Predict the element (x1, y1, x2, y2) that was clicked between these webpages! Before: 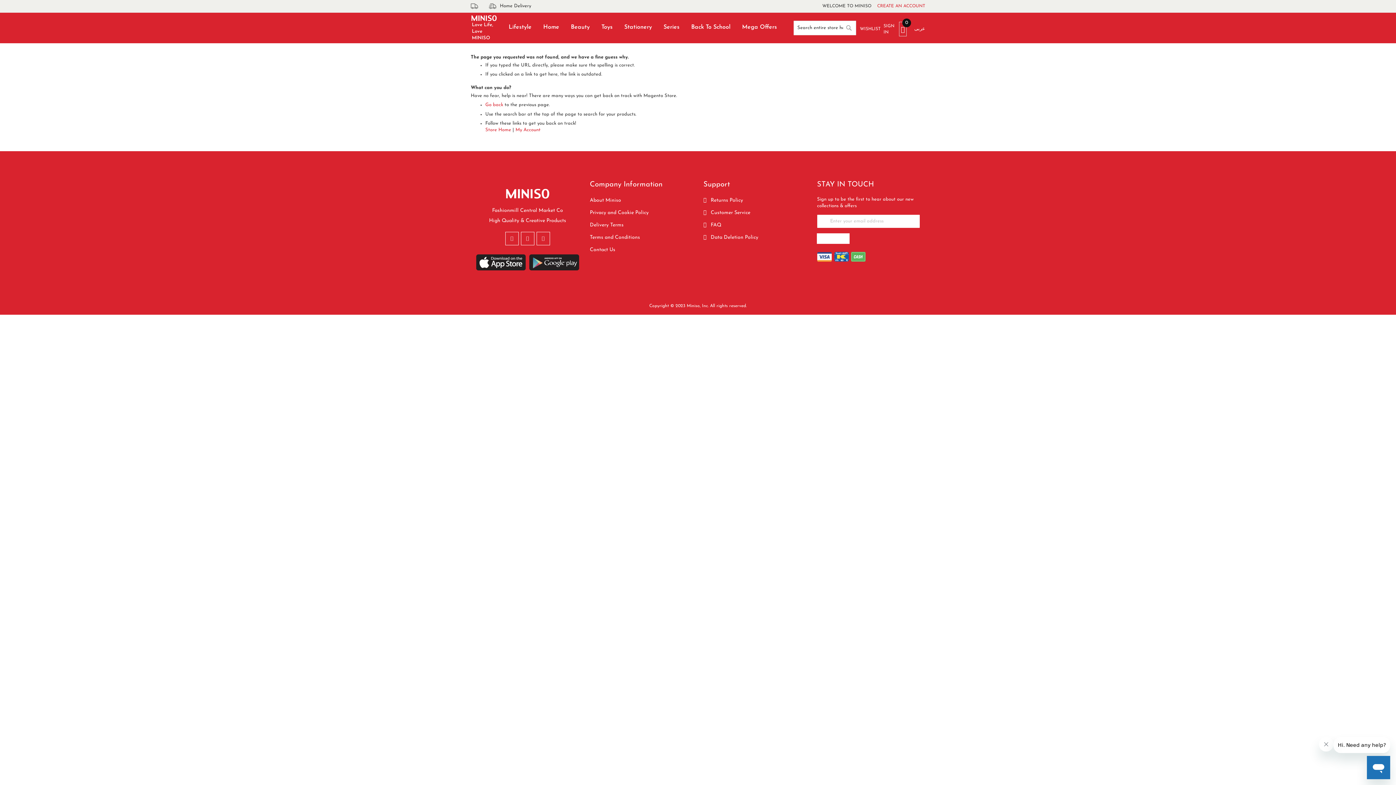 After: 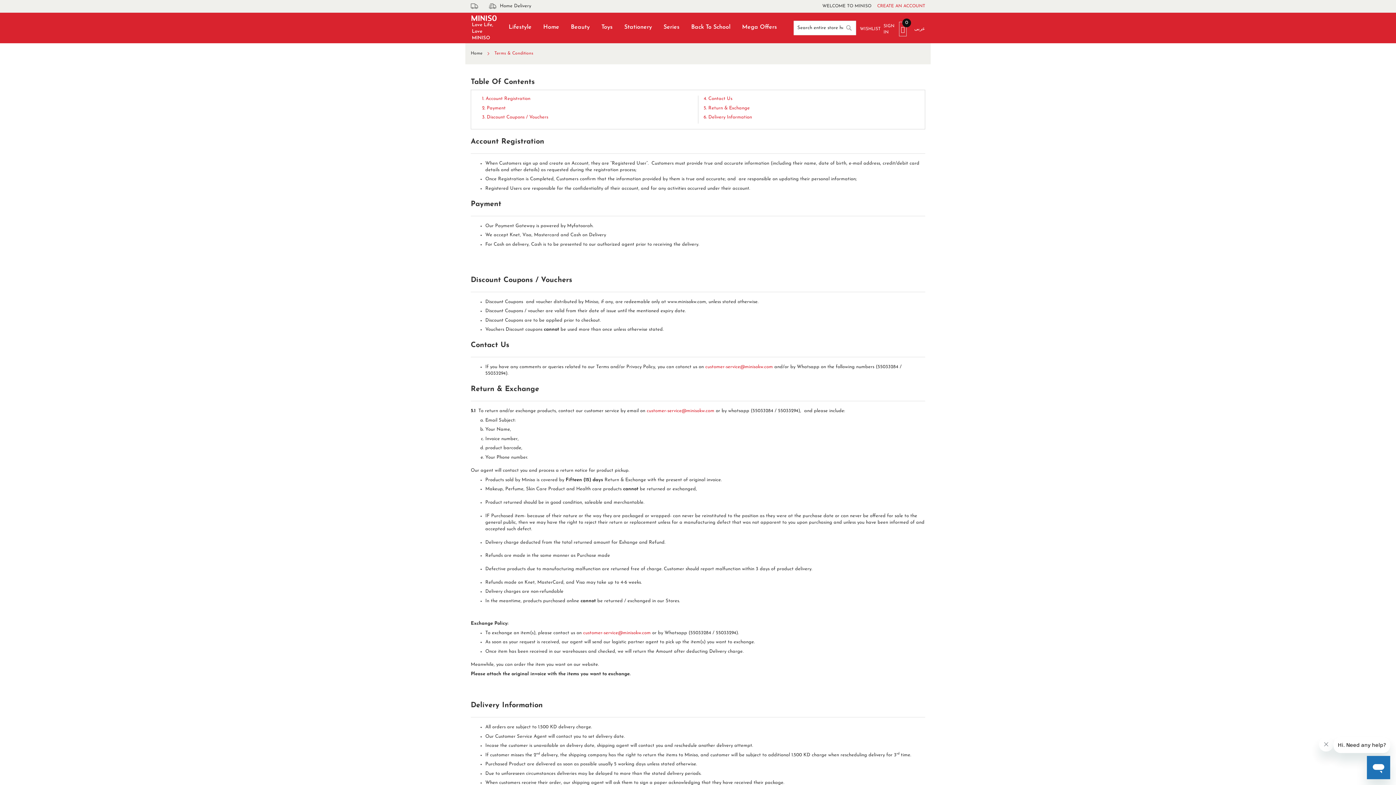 Action: bbox: (590, 234, 640, 240) label: Terms and Conditions